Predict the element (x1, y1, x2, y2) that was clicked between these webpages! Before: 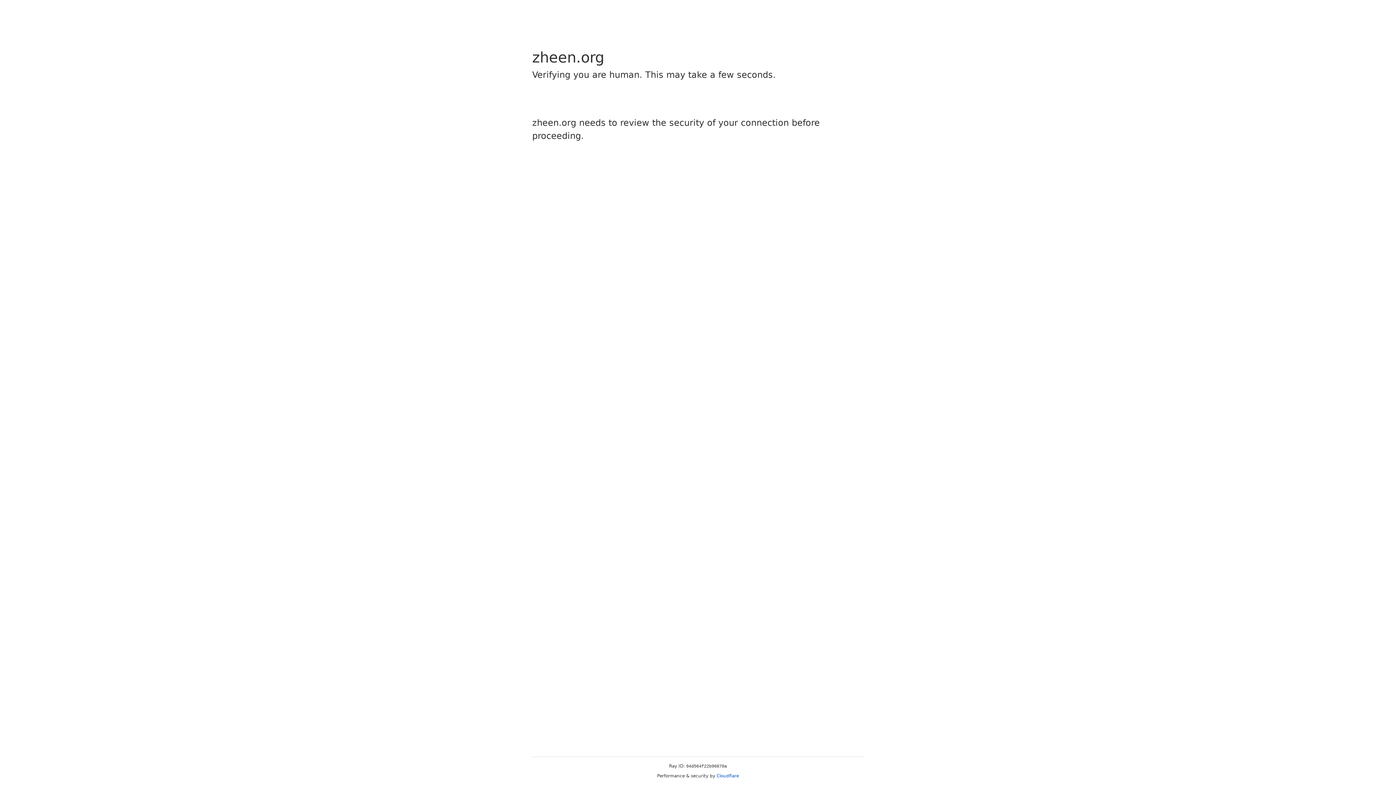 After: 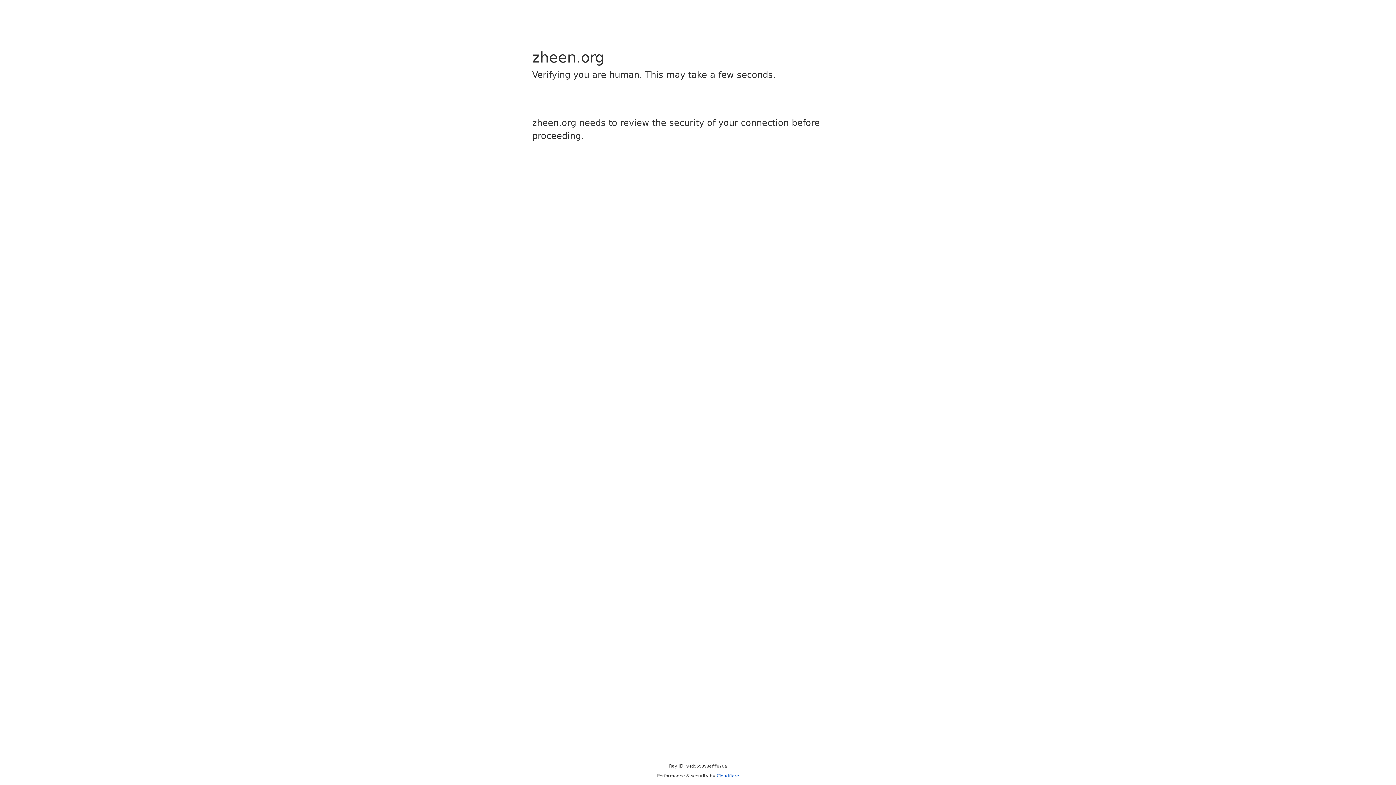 Action: bbox: (716, 773, 739, 778) label: Cloudflare